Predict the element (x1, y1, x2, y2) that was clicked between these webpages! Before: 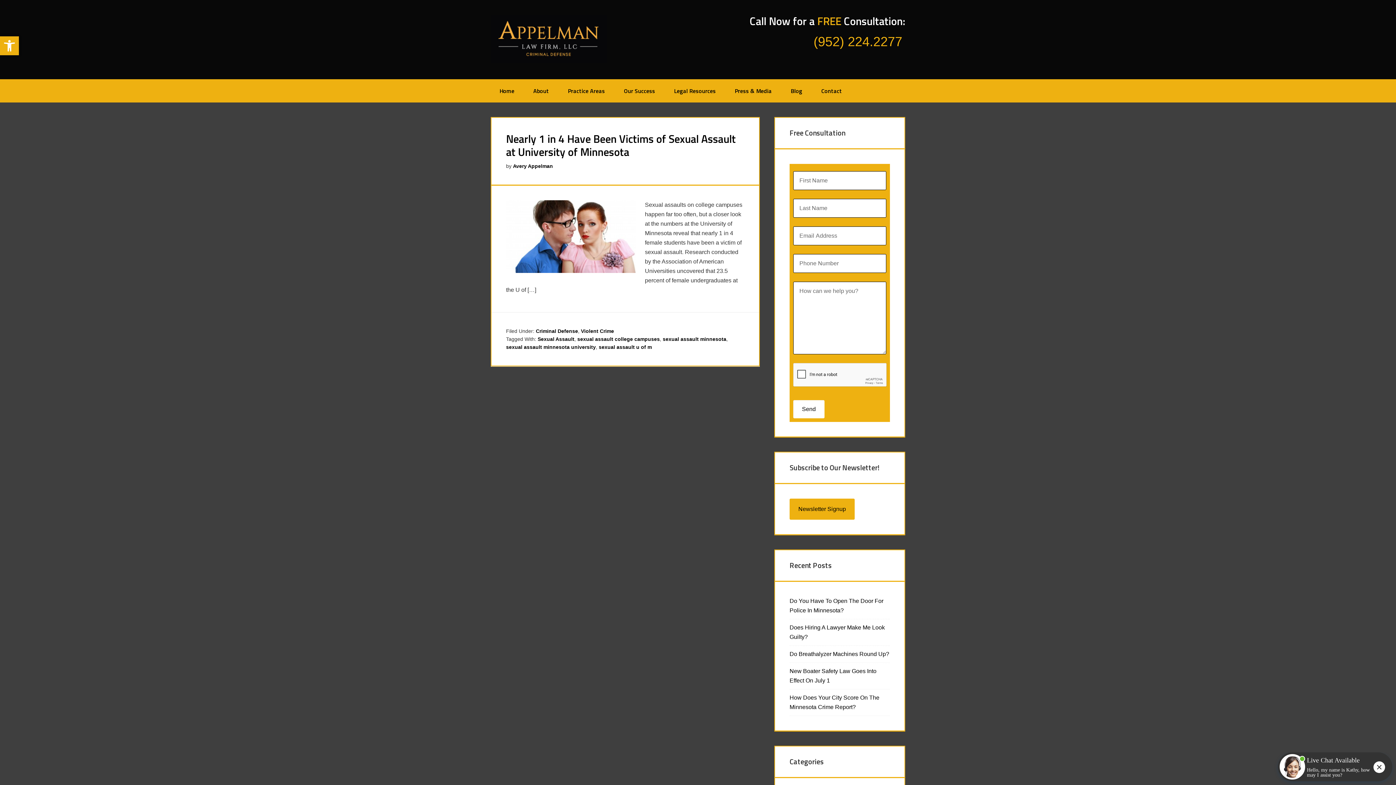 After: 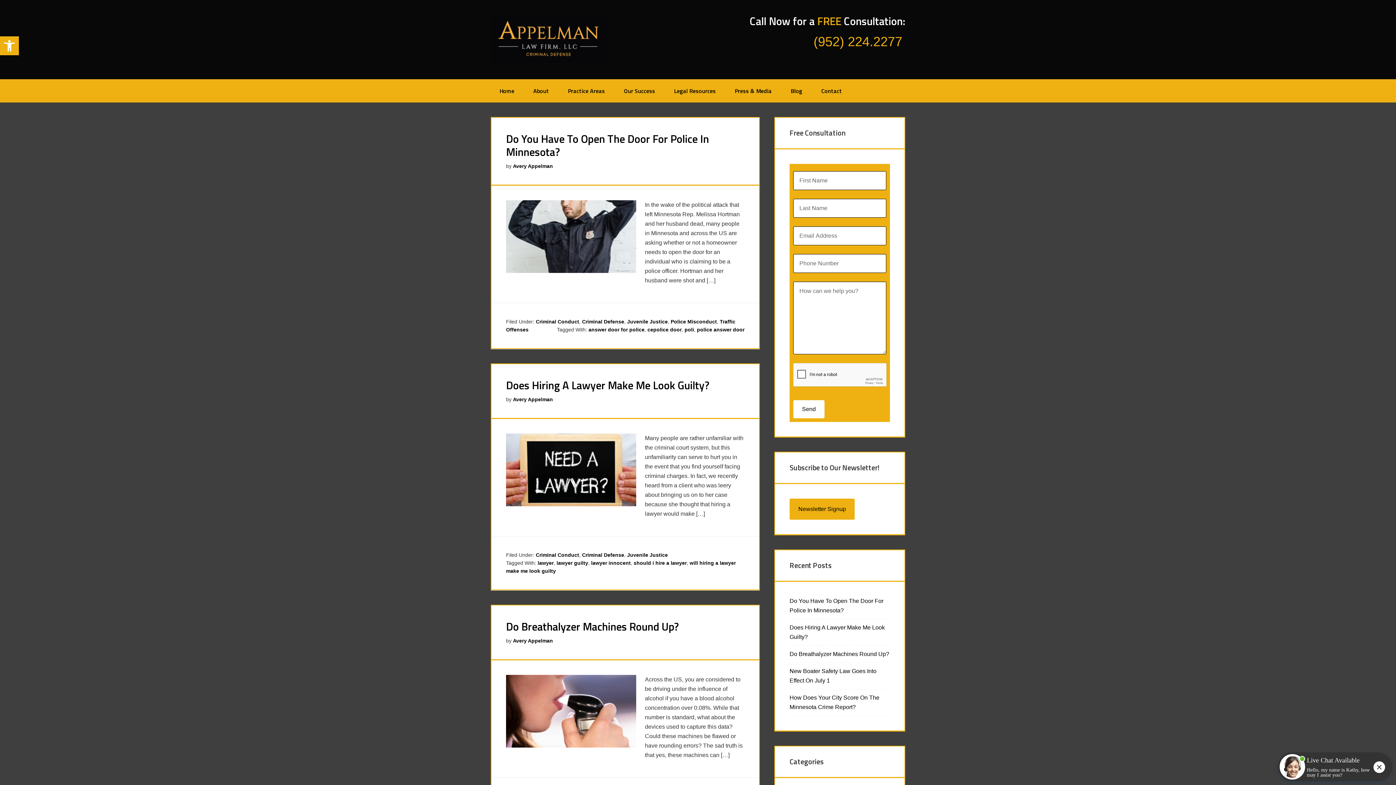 Action: label: Criminal Defense bbox: (536, 328, 578, 334)